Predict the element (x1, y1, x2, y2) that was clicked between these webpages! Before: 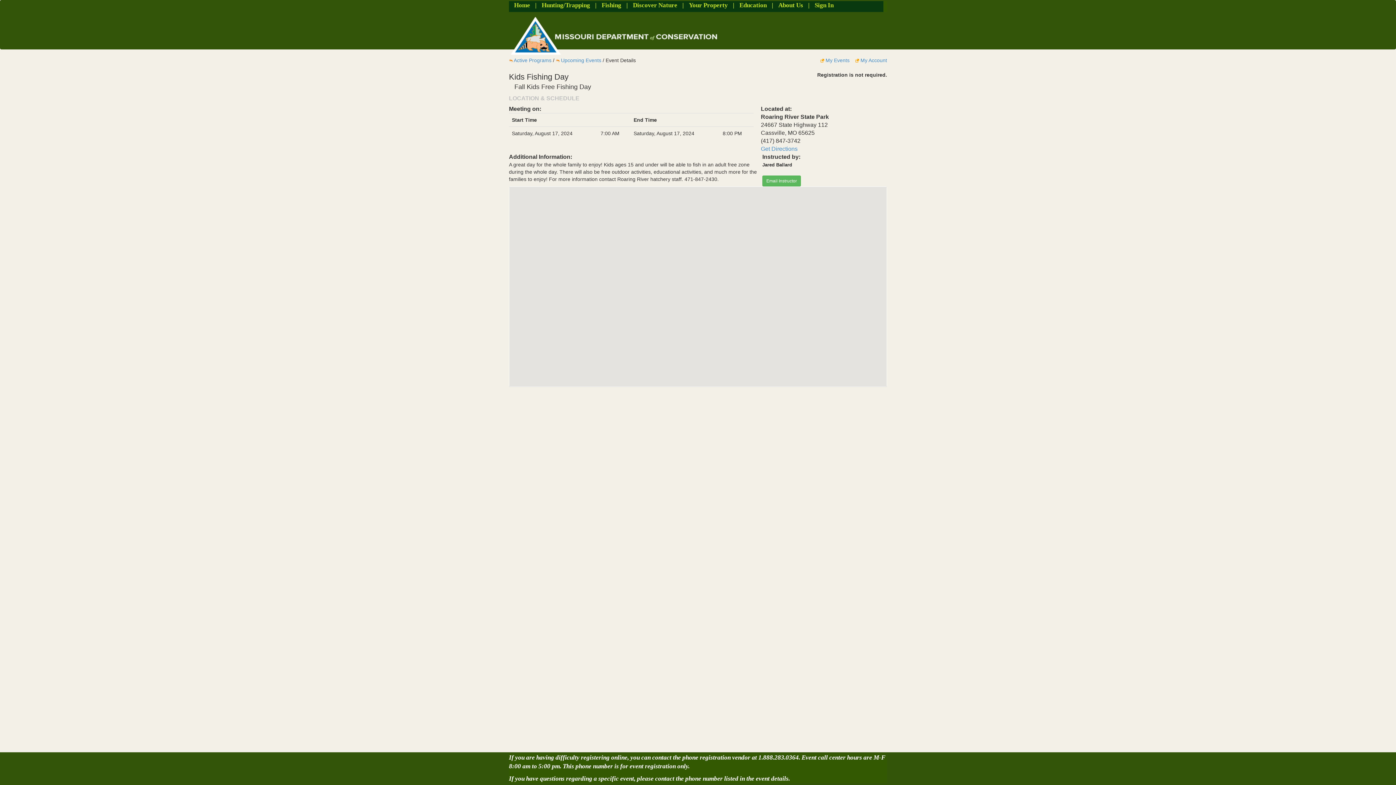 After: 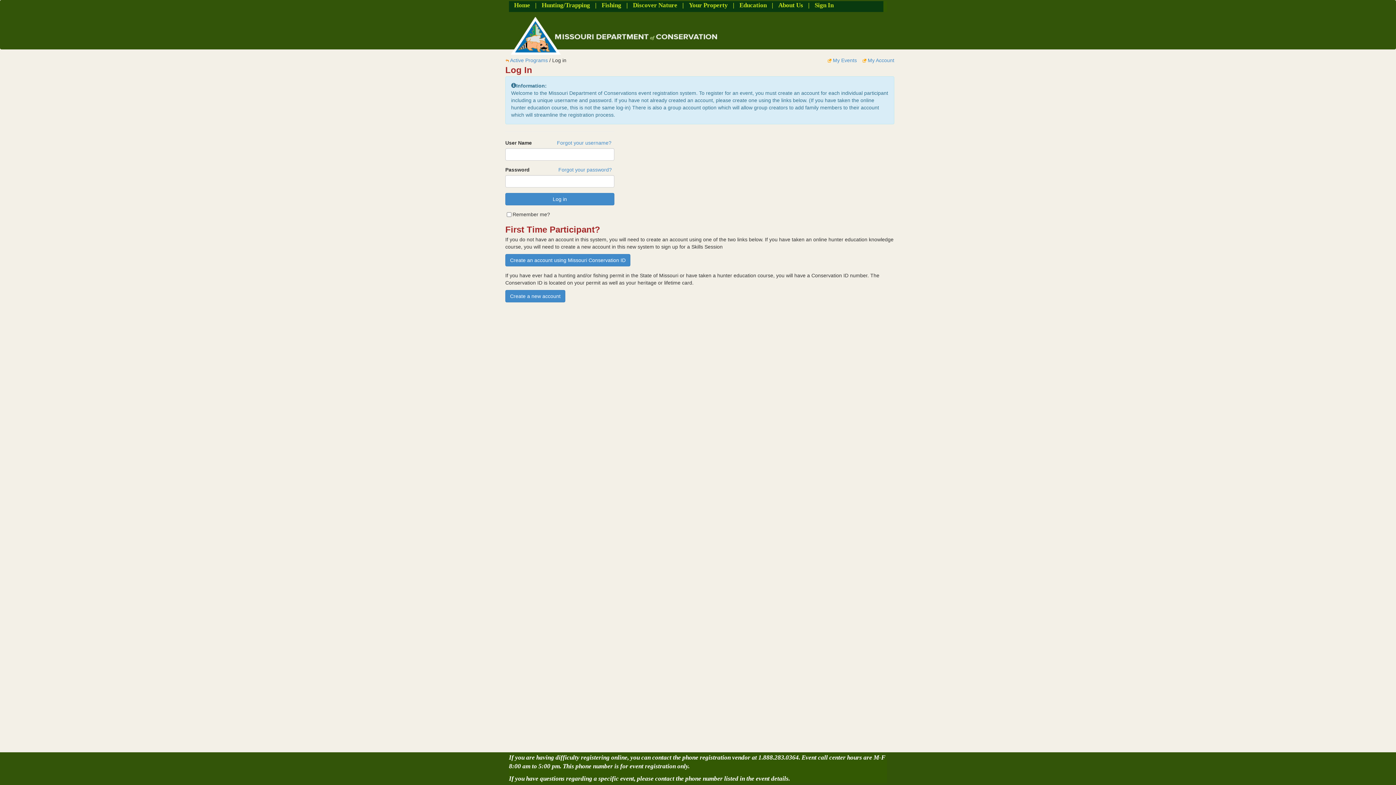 Action: label: Sign In bbox: (811, -1, 837, 12)